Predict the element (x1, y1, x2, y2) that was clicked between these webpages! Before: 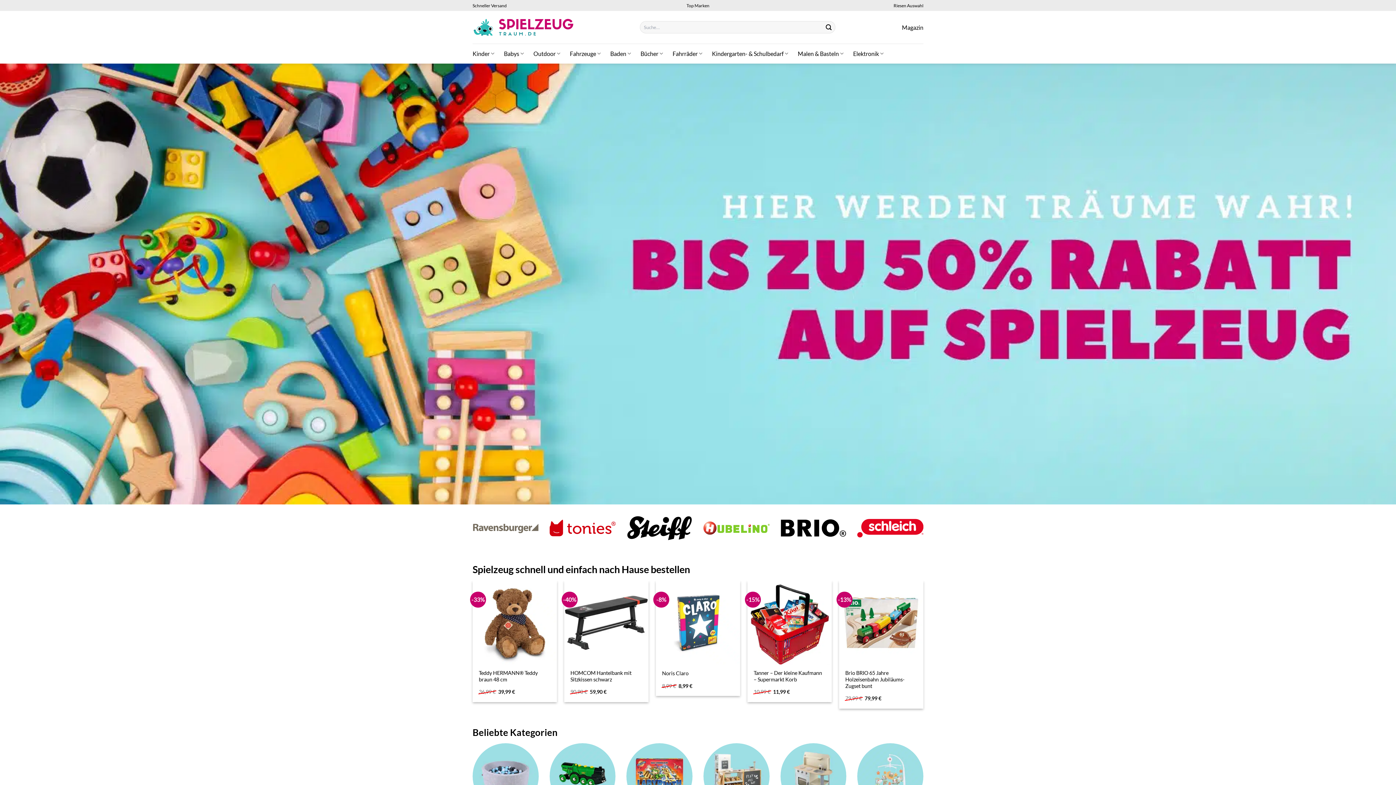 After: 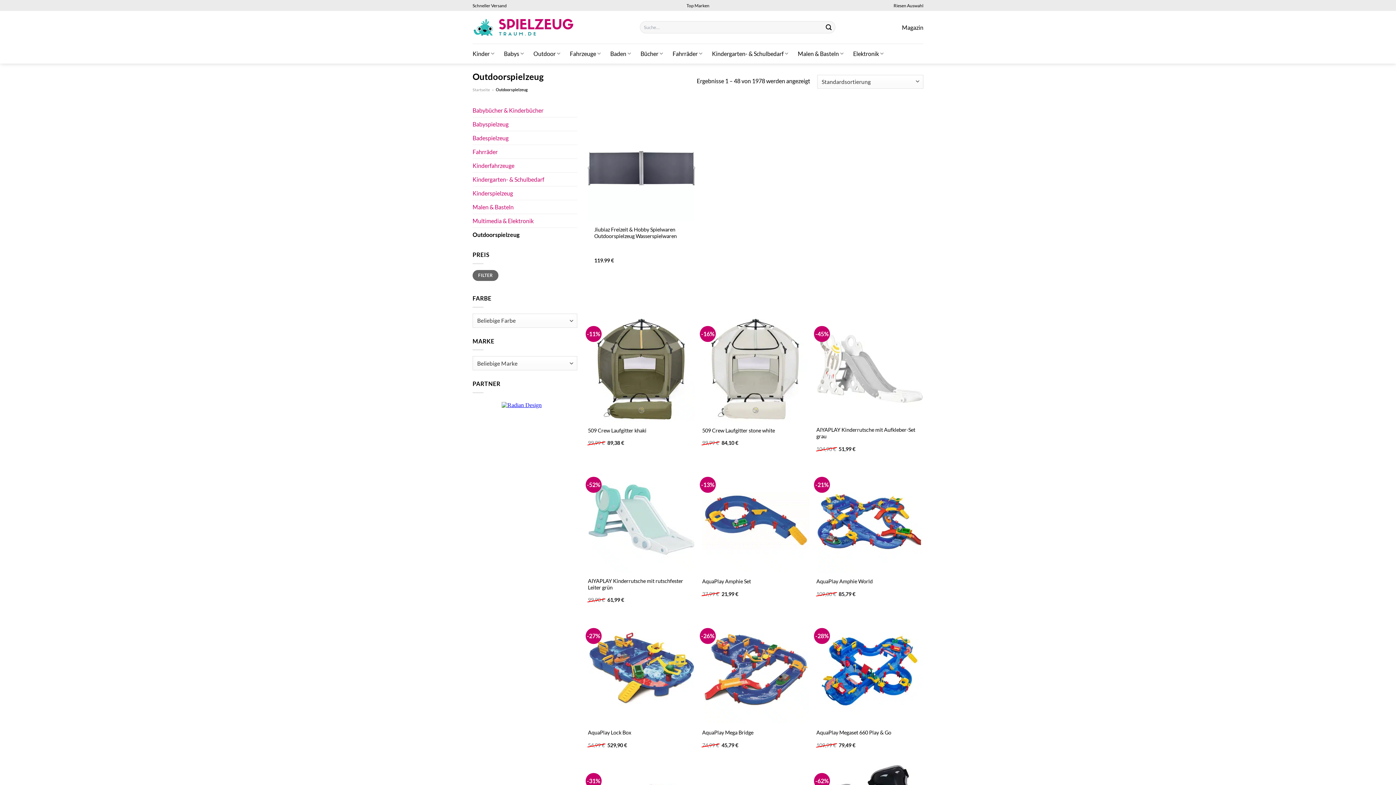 Action: label: Outdoor bbox: (533, 46, 560, 60)